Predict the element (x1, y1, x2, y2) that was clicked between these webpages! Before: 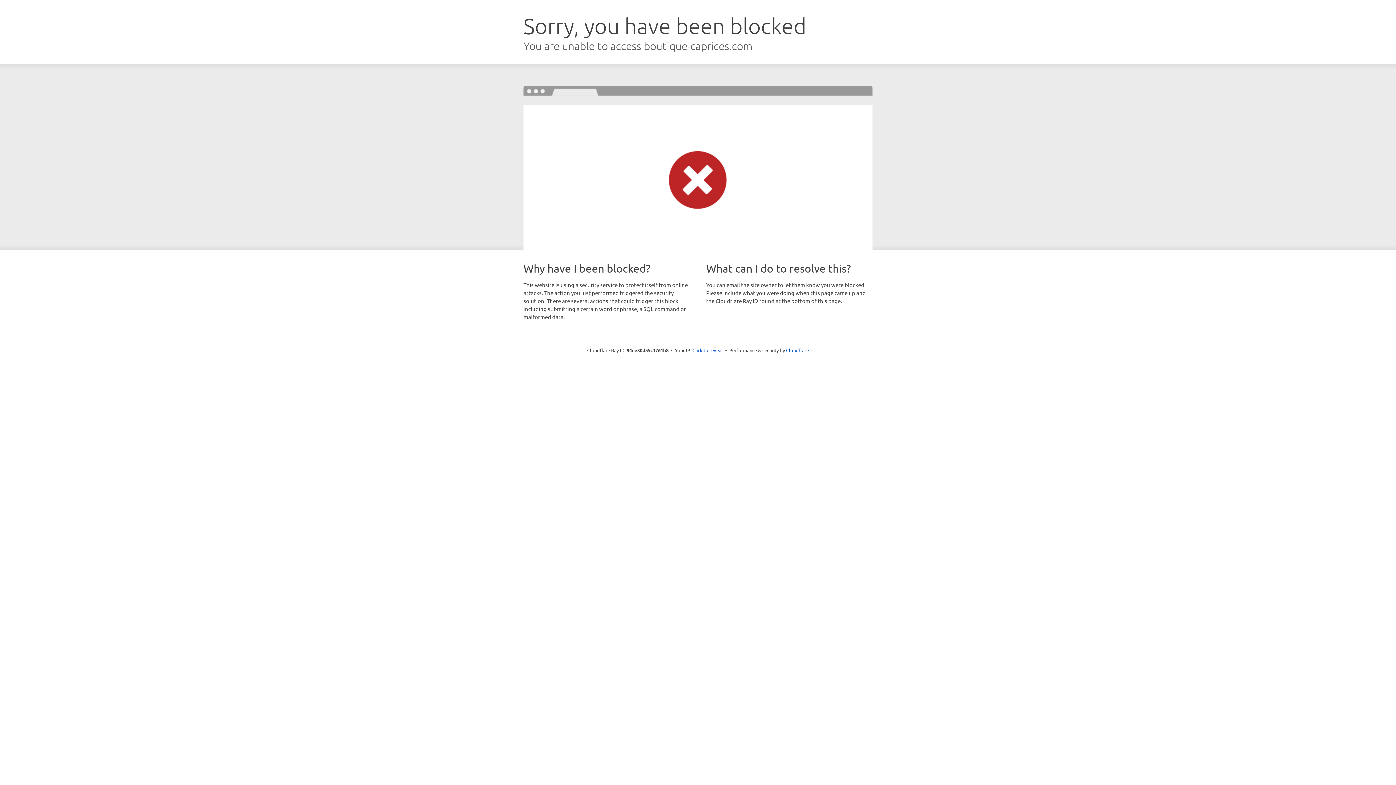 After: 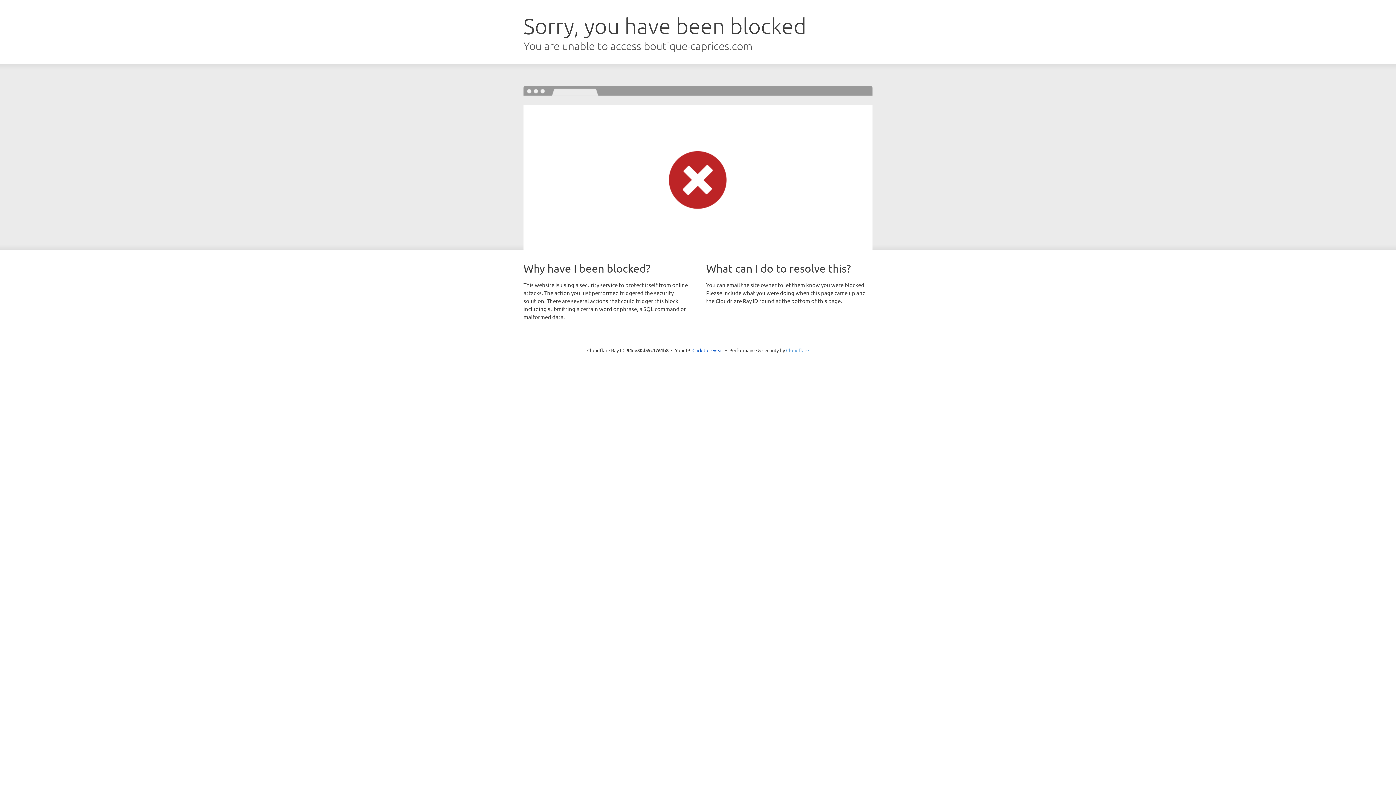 Action: bbox: (786, 347, 809, 353) label: Cloudflare